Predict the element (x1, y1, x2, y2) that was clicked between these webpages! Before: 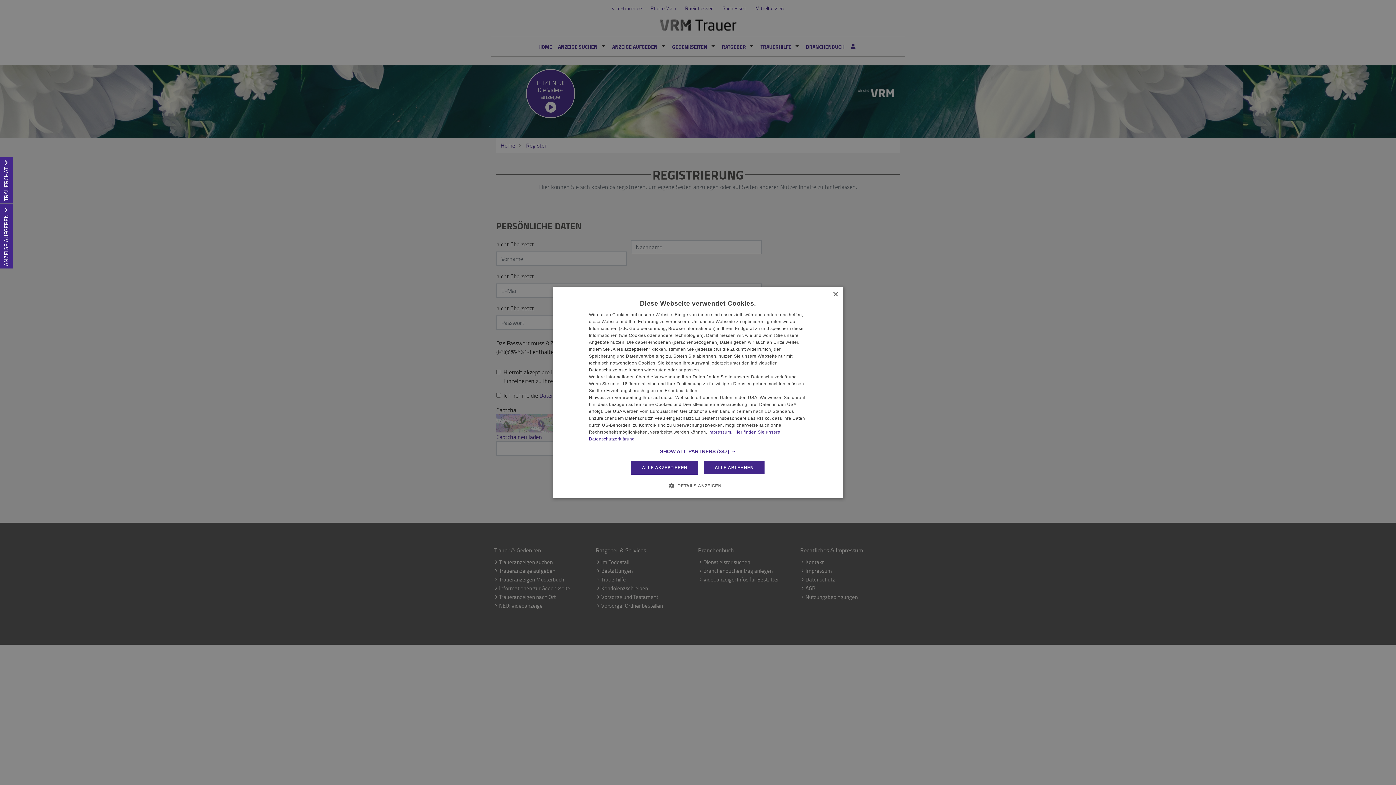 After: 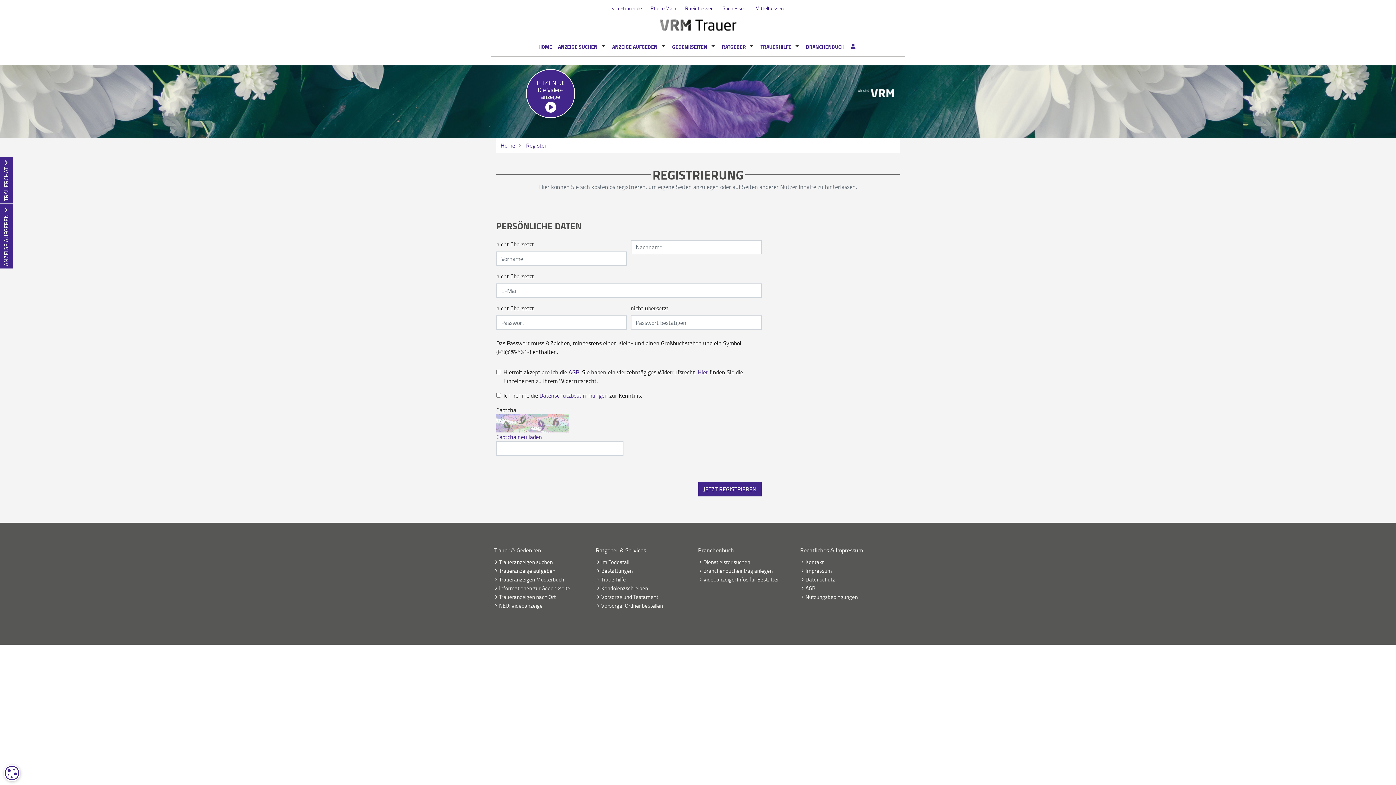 Action: bbox: (631, 461, 698, 474) label: ALLE AKZEPTIEREN